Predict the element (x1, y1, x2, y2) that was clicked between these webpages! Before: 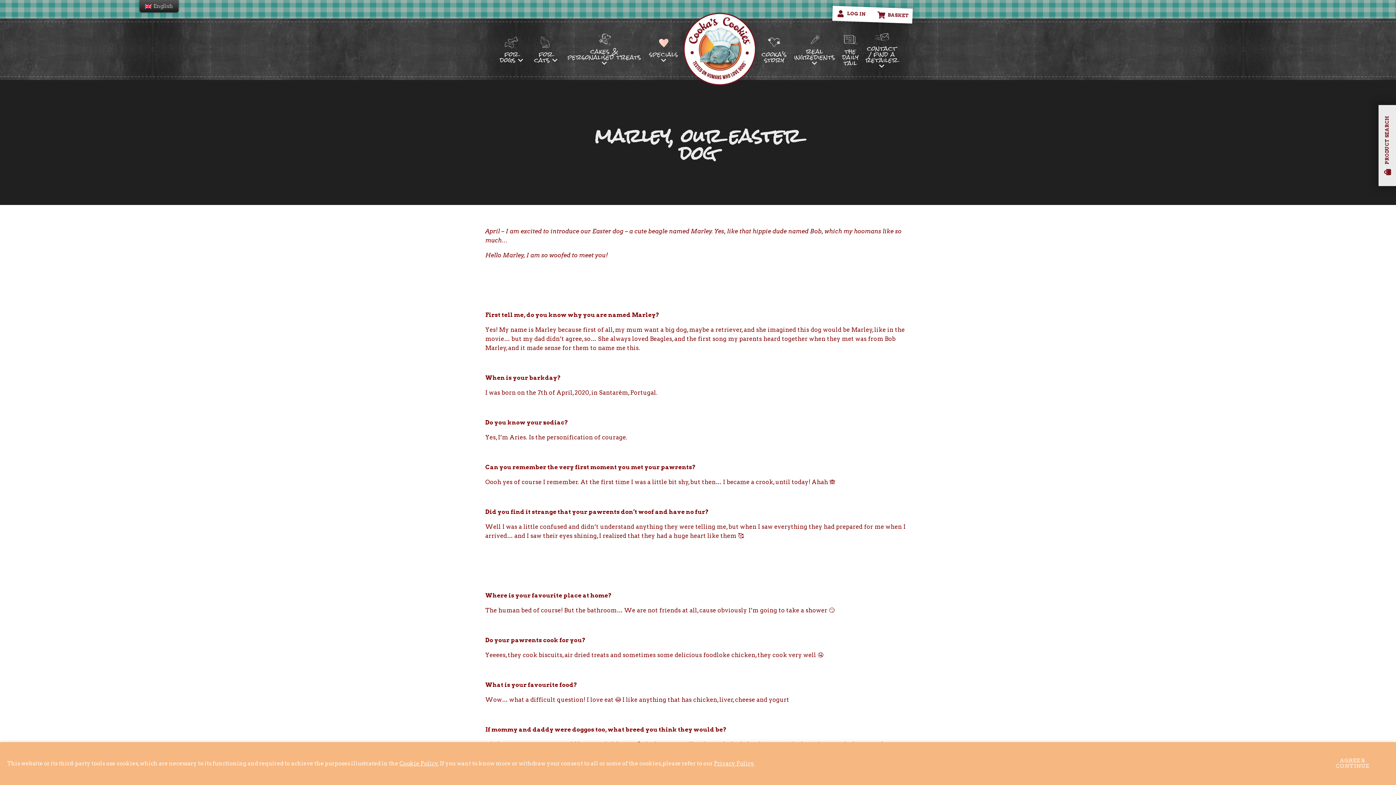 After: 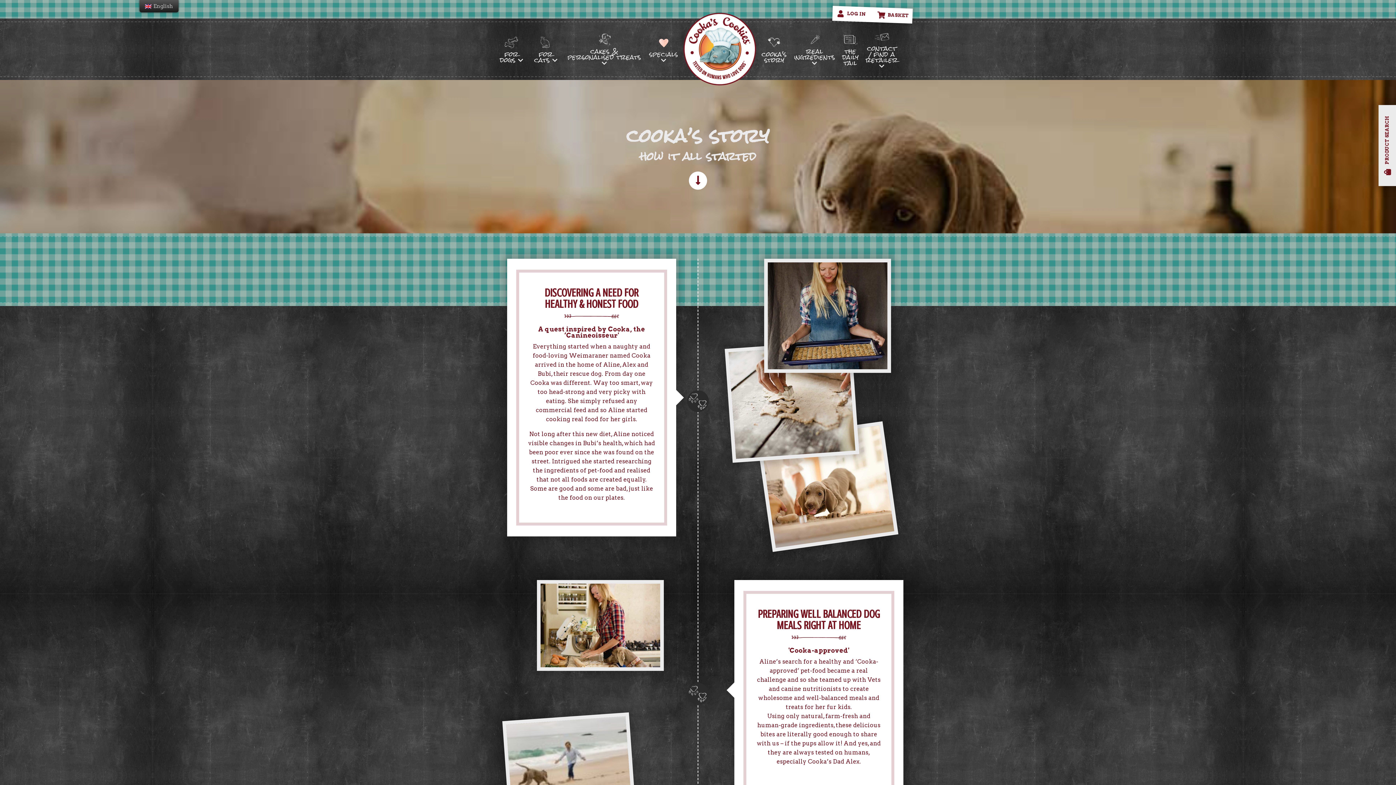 Action: bbox: (758, 18, 790, 79) label: cooka's
story